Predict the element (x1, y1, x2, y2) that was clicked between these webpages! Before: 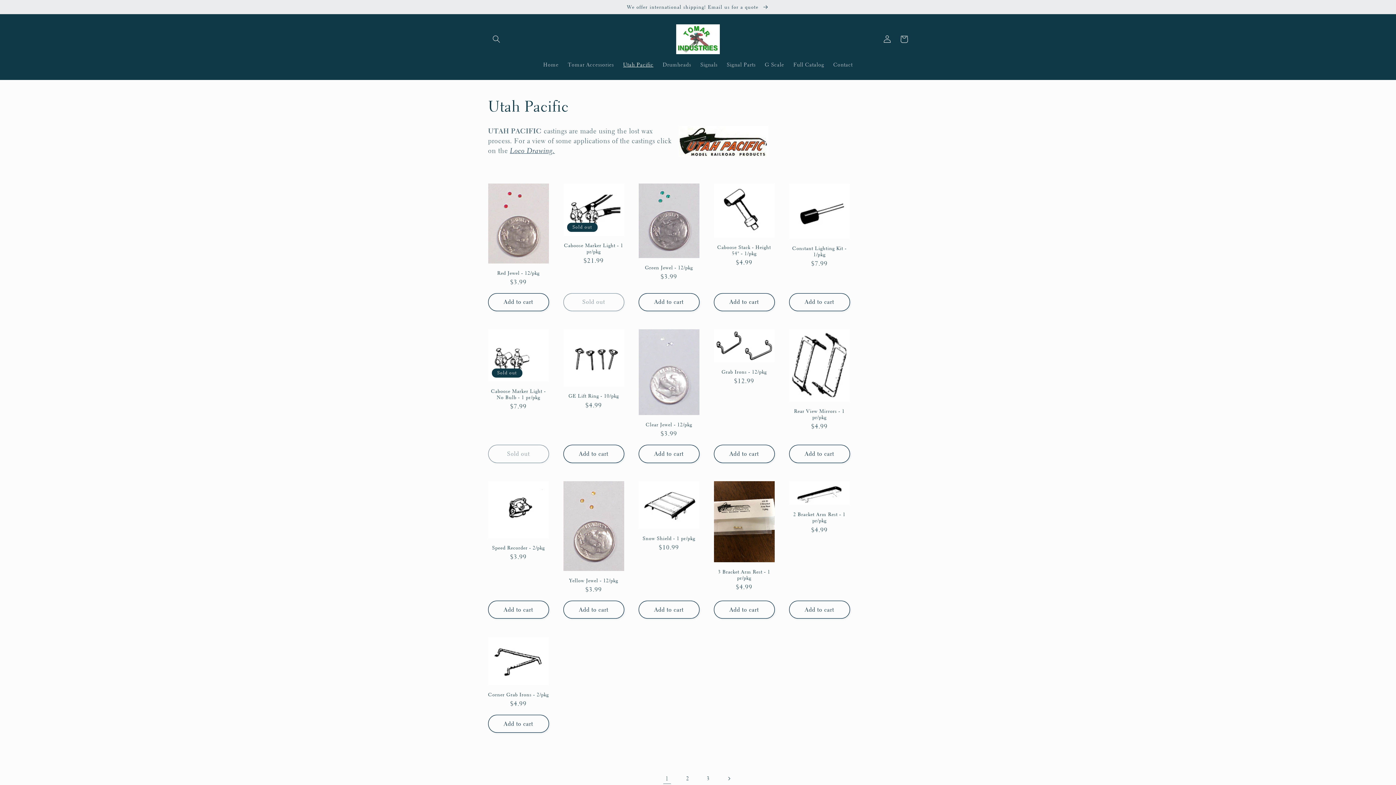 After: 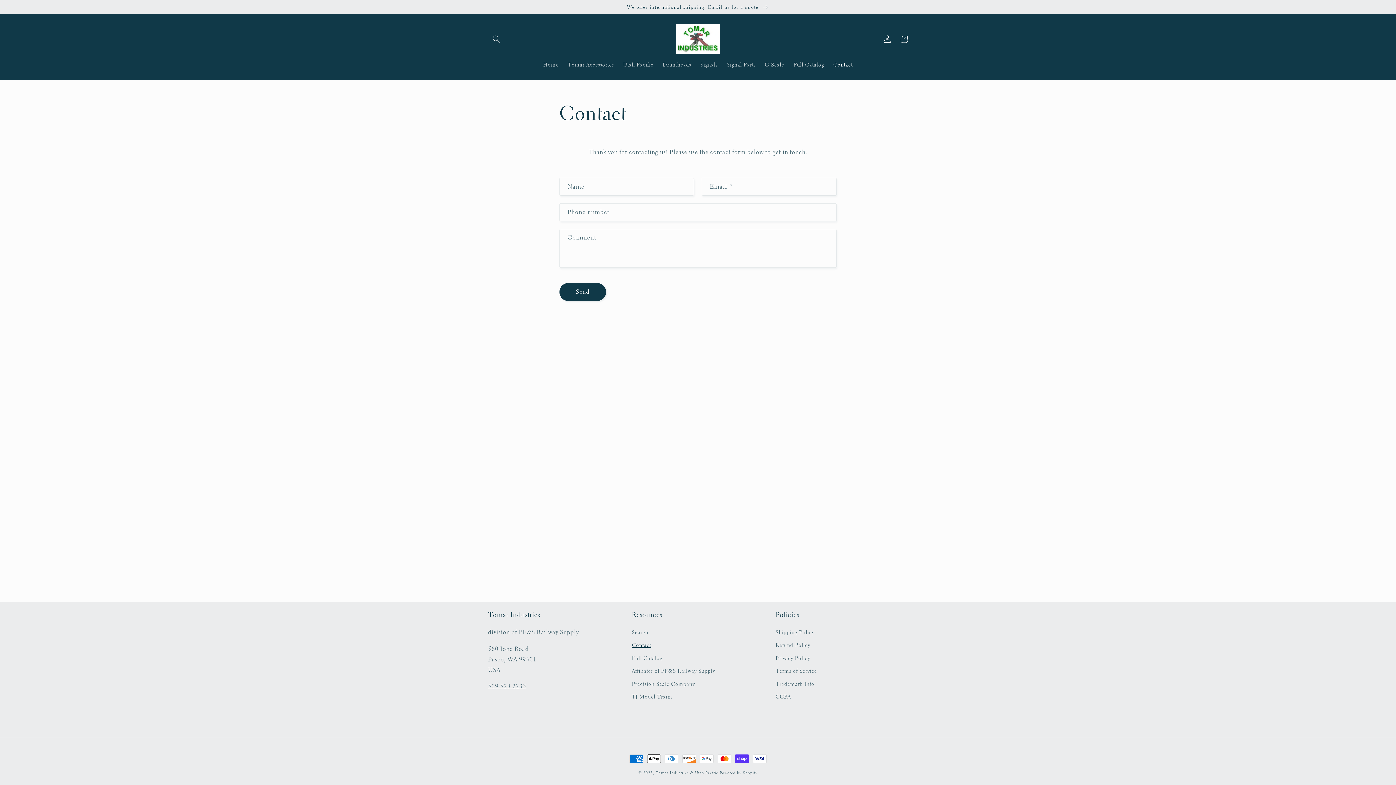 Action: bbox: (0, 0, 1396, 13) label: We offer international shipping! Email us for a quote 